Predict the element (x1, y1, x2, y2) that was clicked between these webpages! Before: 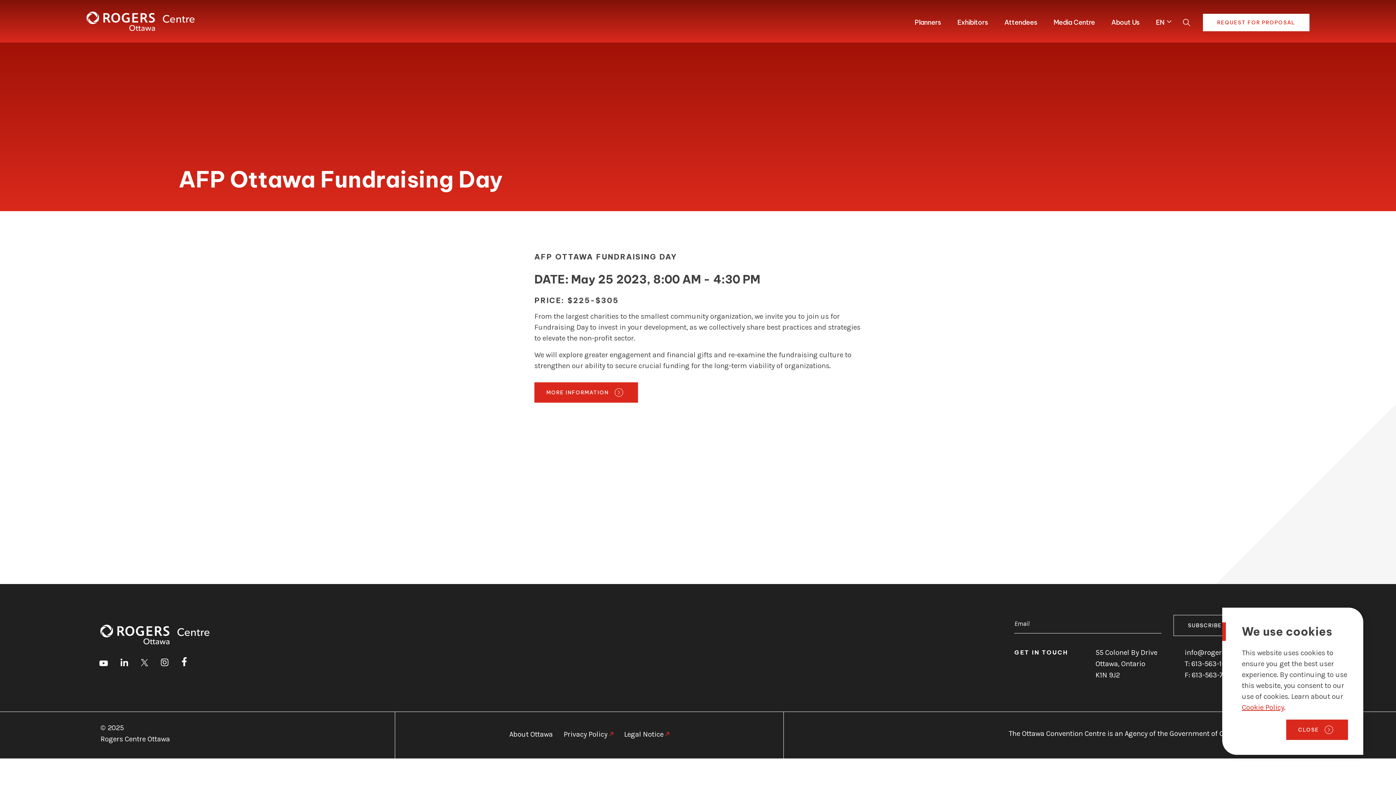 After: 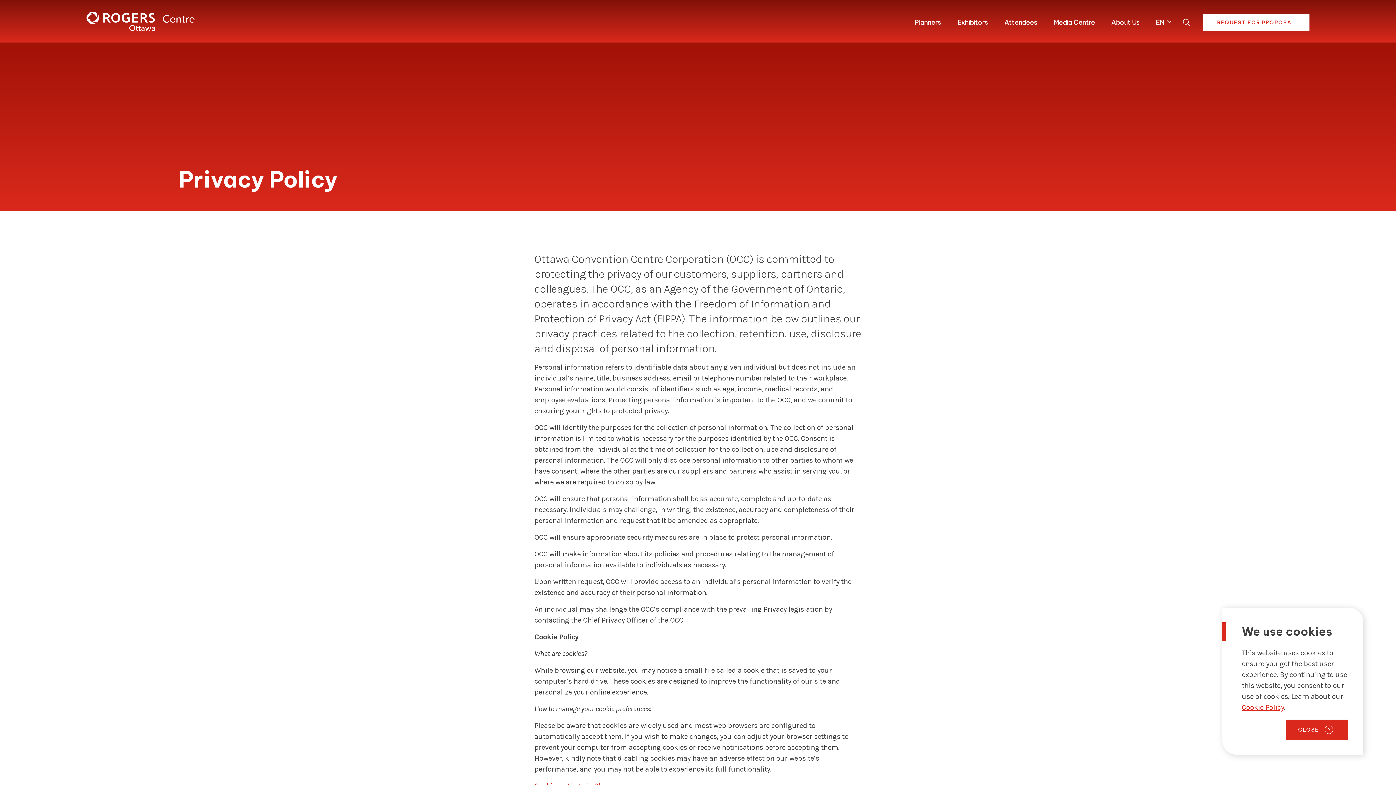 Action: label: Cookie Policy bbox: (1242, 703, 1284, 712)